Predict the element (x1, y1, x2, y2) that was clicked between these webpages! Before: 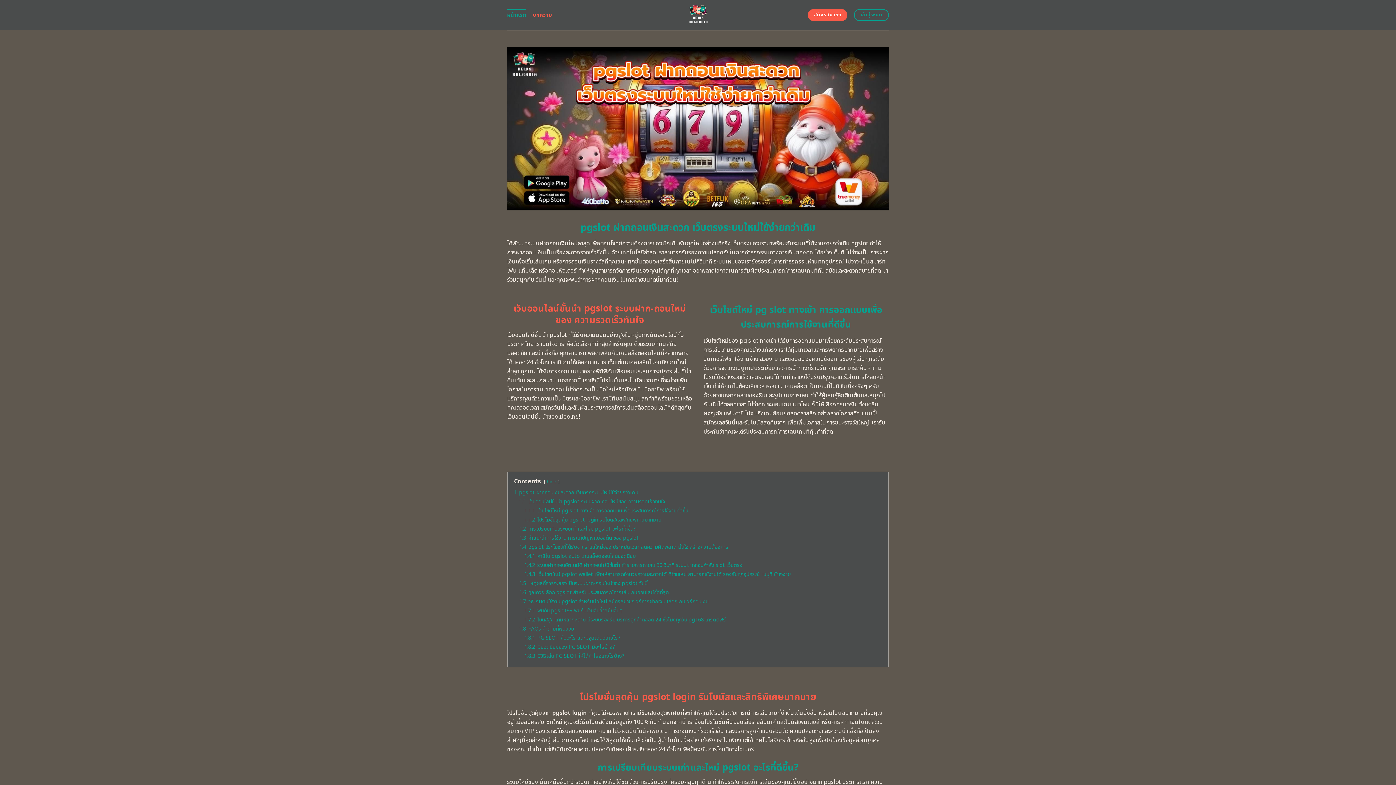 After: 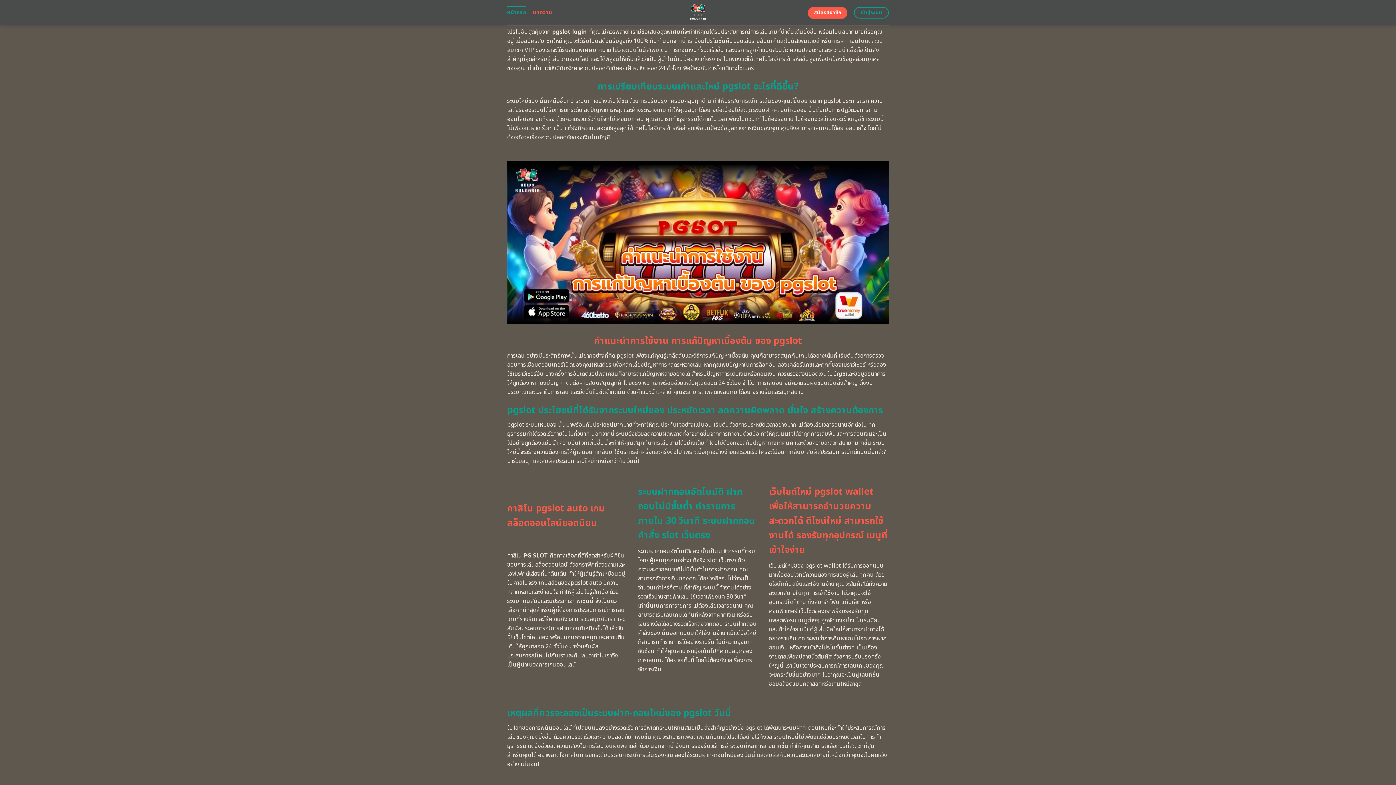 Action: bbox: (524, 516, 661, 523) label: 1.1.2 โปรโมชั่นสุดคุ้ม pgslot login รับโบนัสและสิทธิพิเศษมากมาย